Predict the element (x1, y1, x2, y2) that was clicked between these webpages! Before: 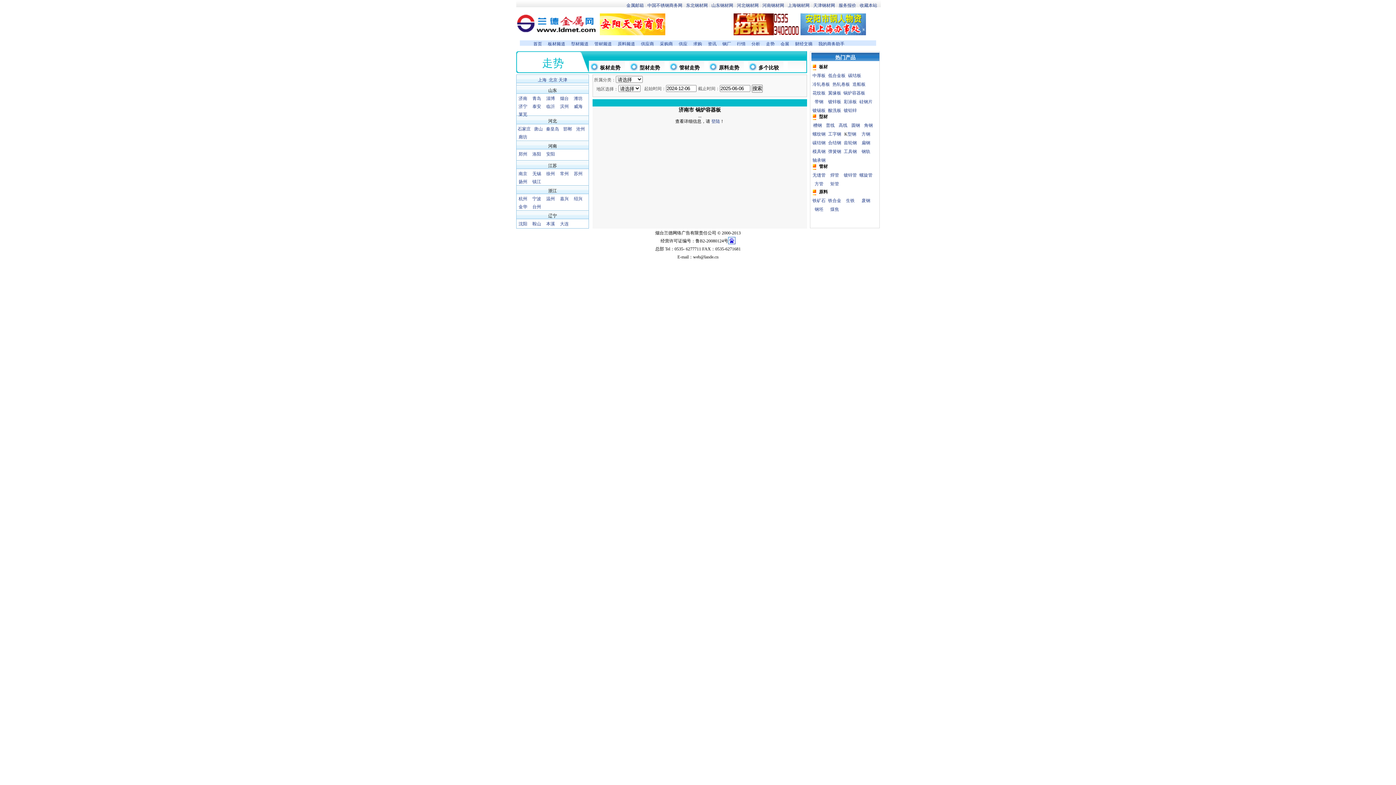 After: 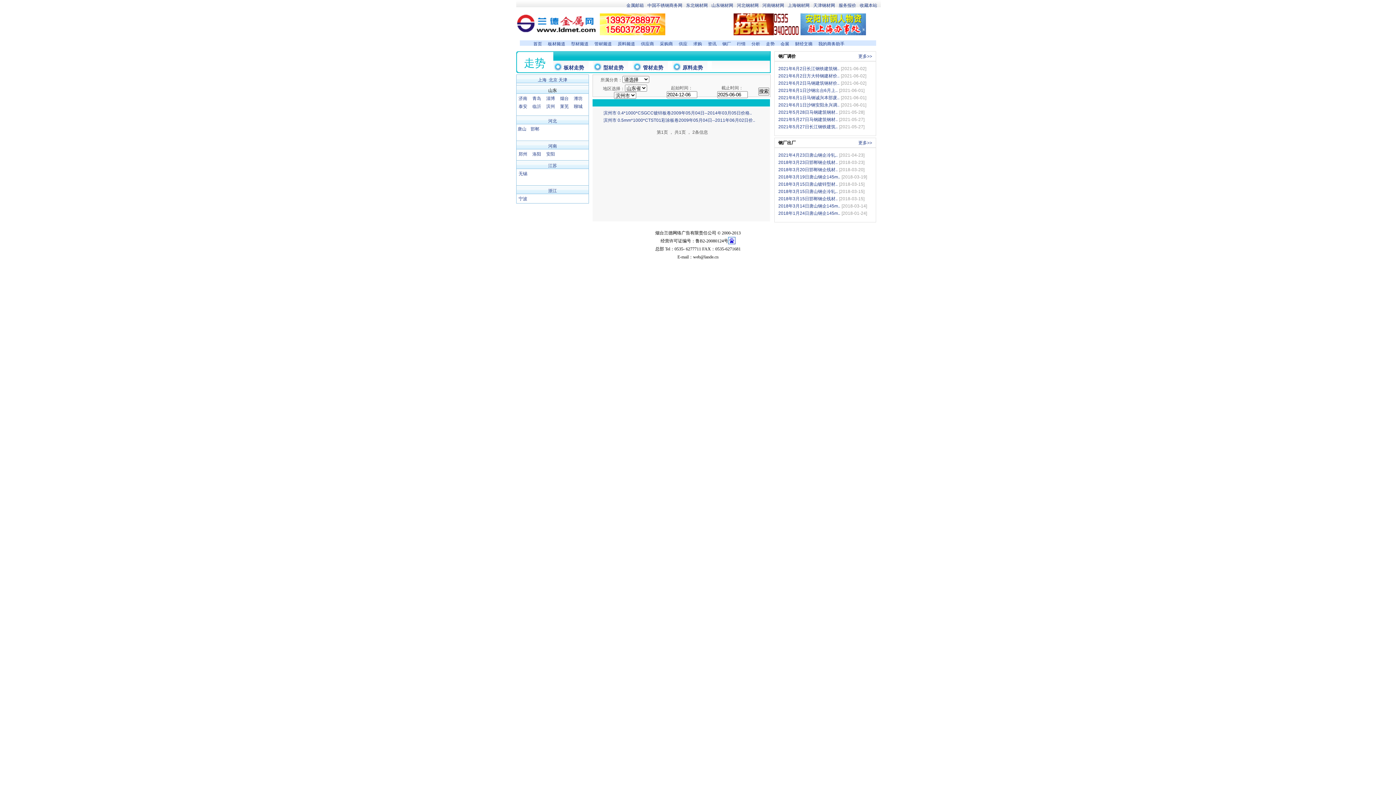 Action: bbox: (560, 104, 568, 109) label: 滨州